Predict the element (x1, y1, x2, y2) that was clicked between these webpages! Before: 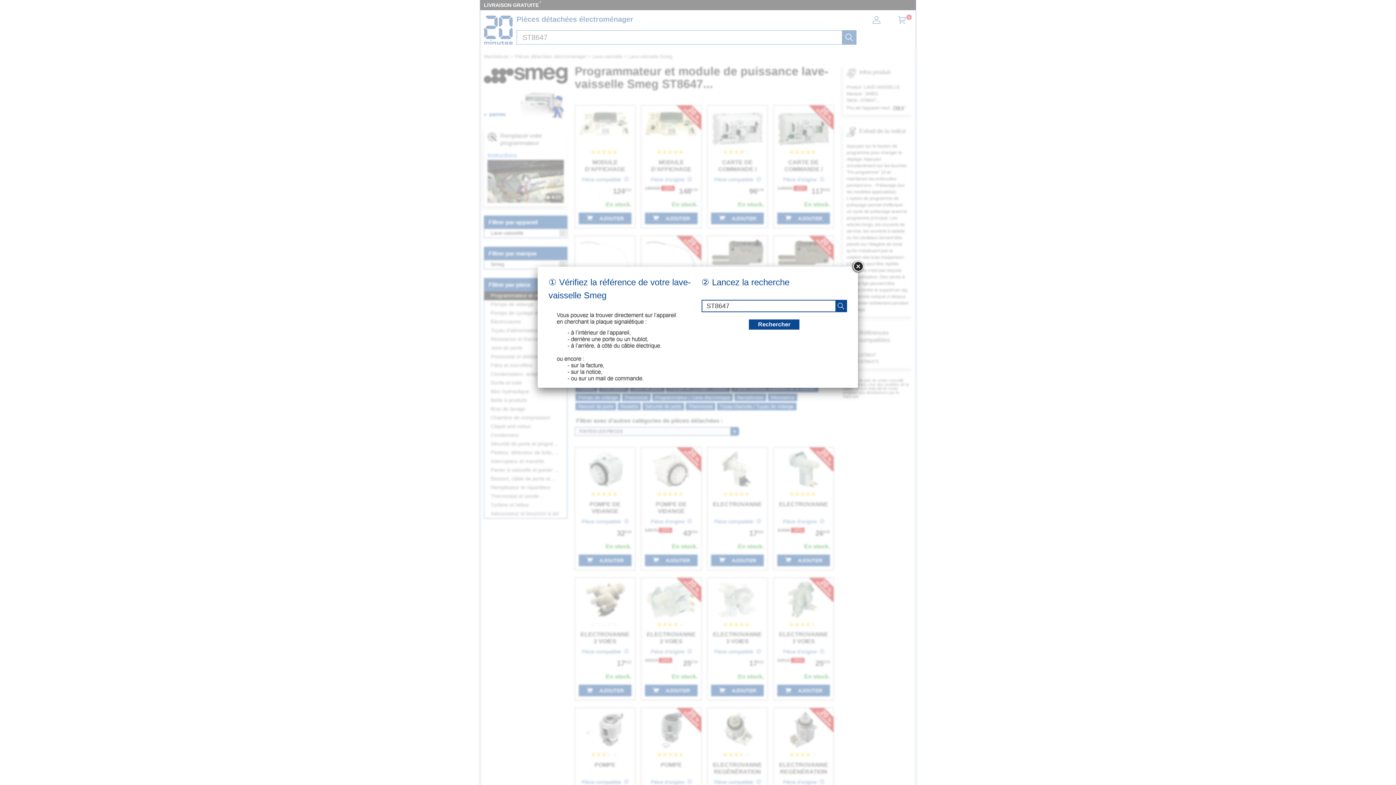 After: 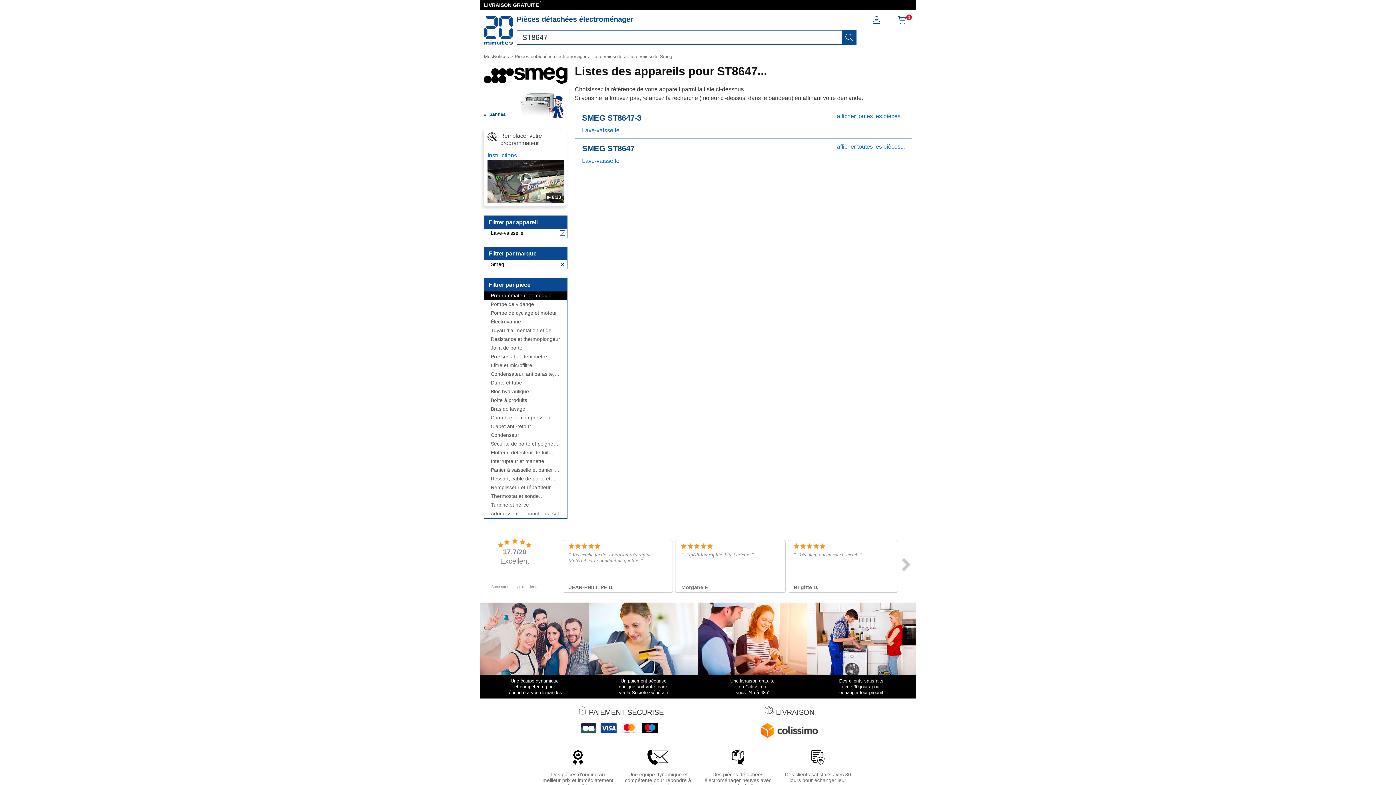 Action: bbox: (851, 260, 864, 273)